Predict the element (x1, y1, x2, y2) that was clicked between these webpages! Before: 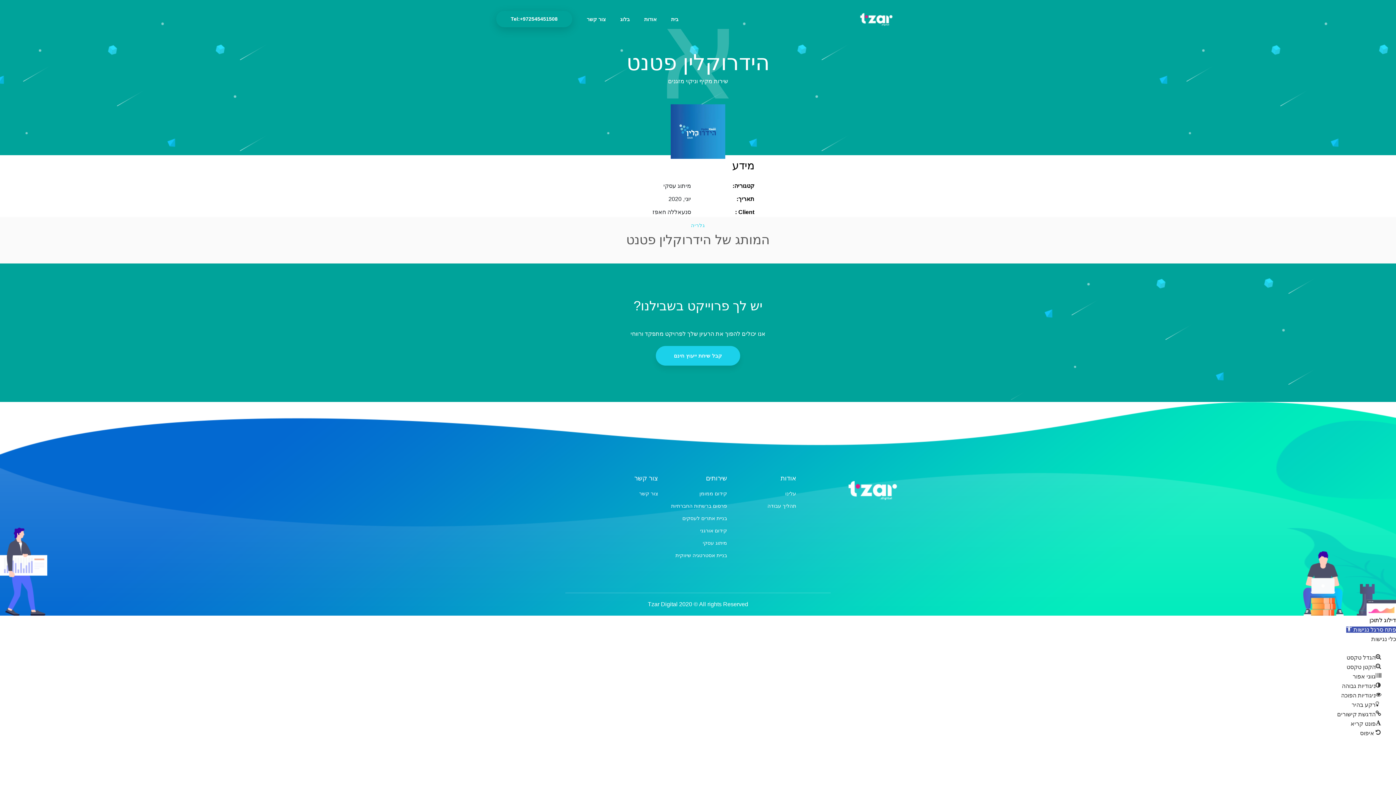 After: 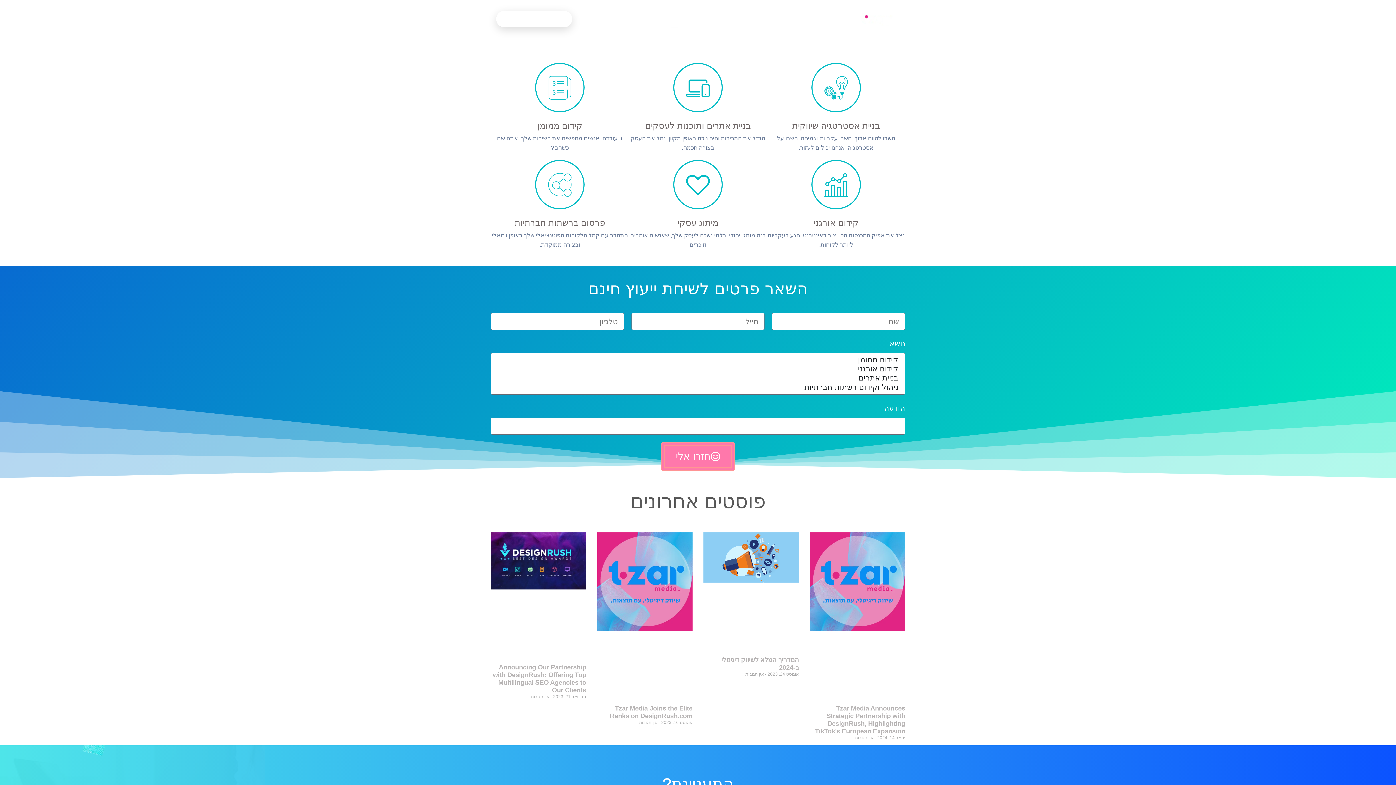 Action: bbox: (857, 0, 894, 38)